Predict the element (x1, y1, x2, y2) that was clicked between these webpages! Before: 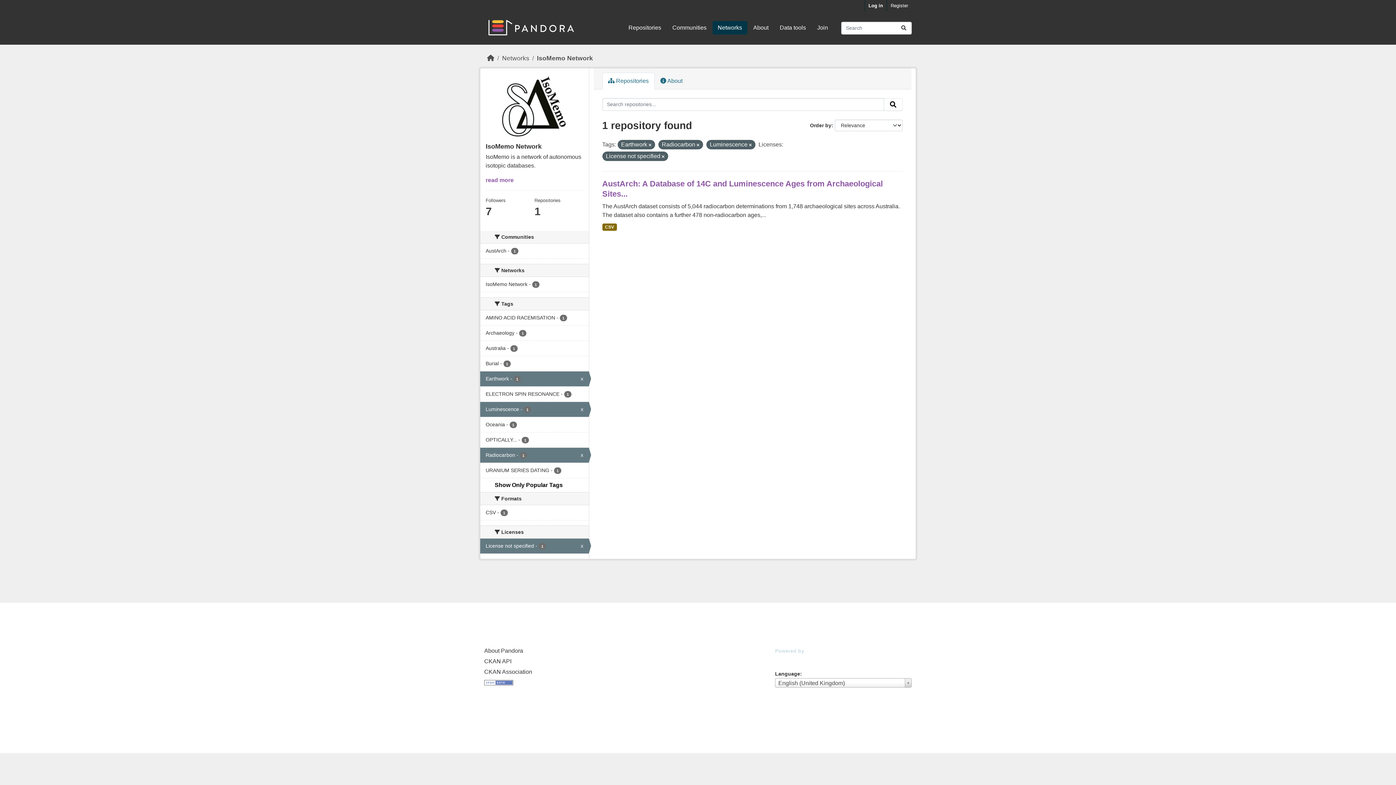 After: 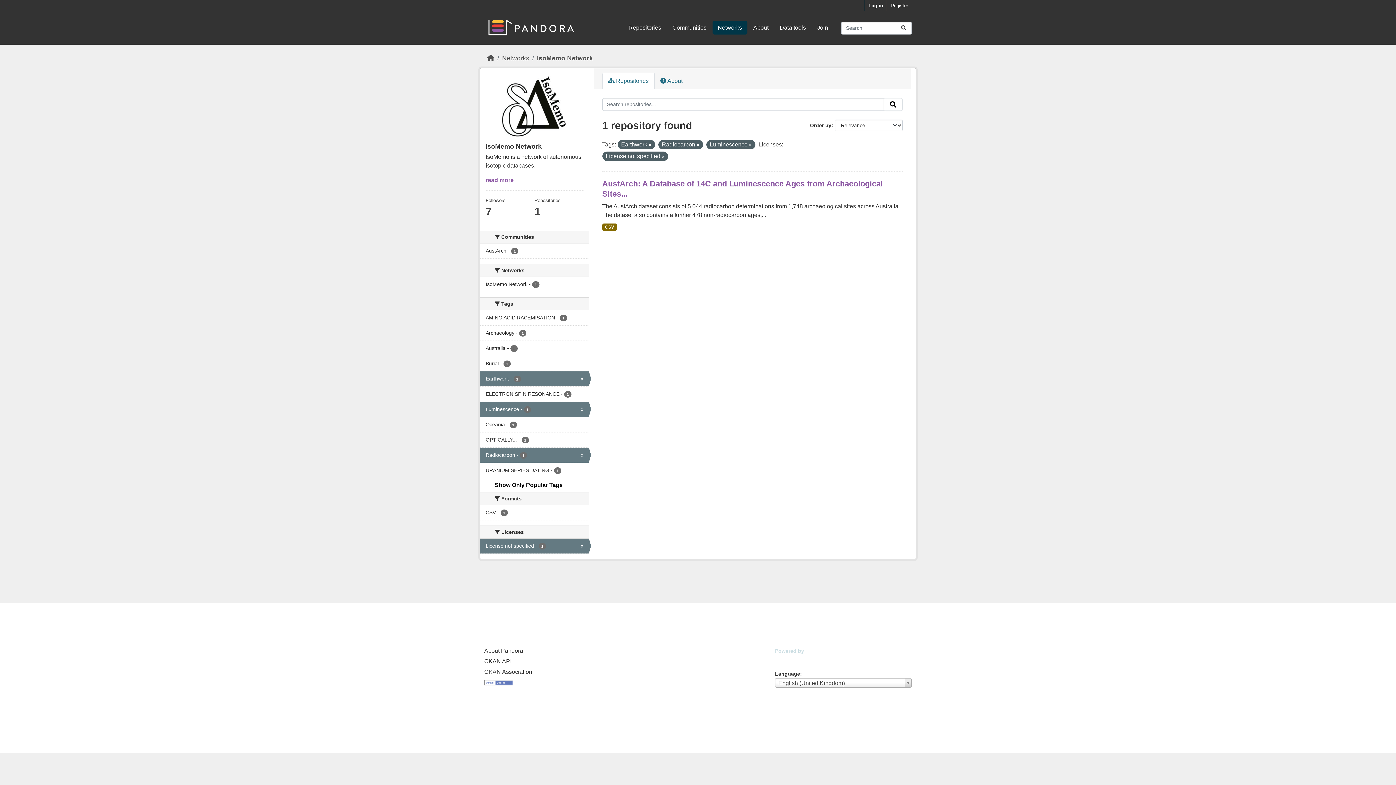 Action: bbox: (485, 73, 583, 138)